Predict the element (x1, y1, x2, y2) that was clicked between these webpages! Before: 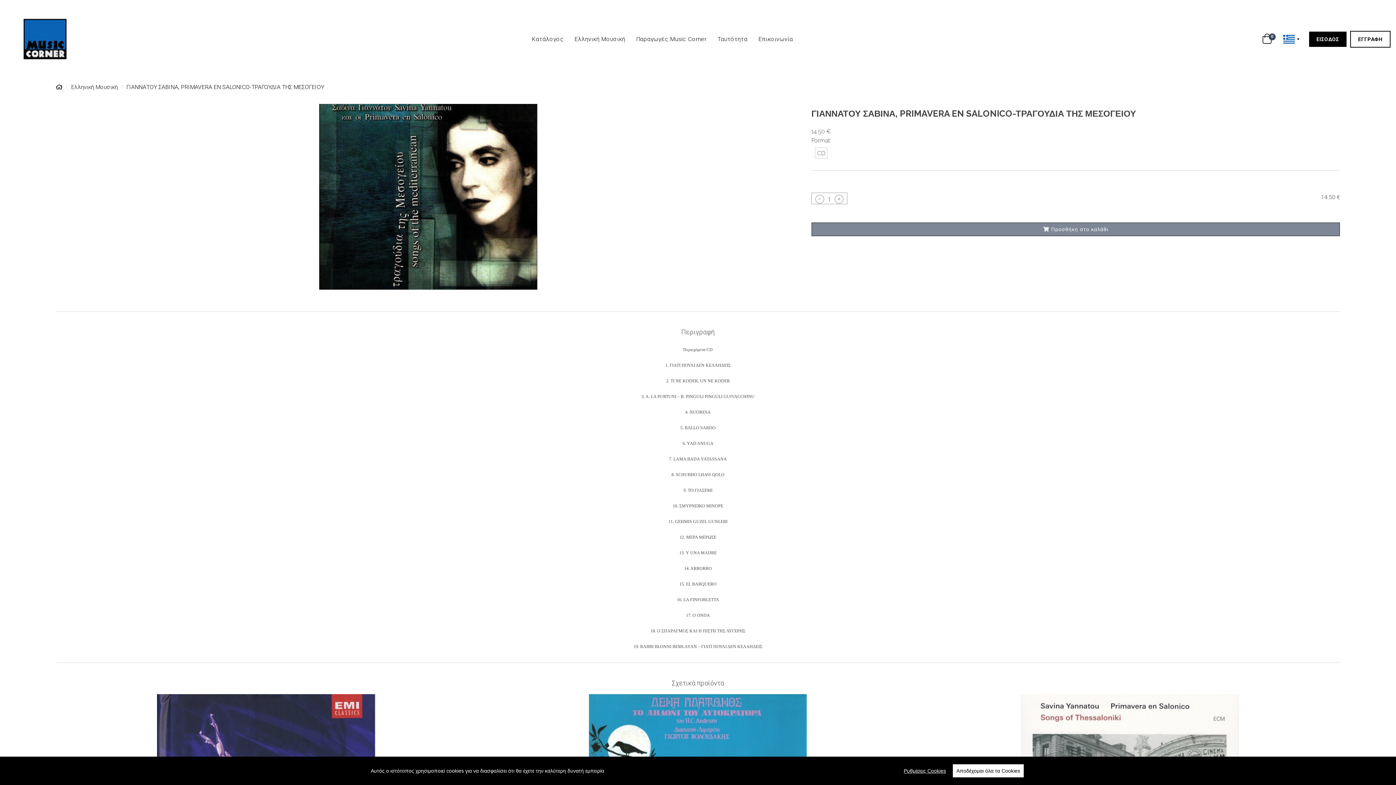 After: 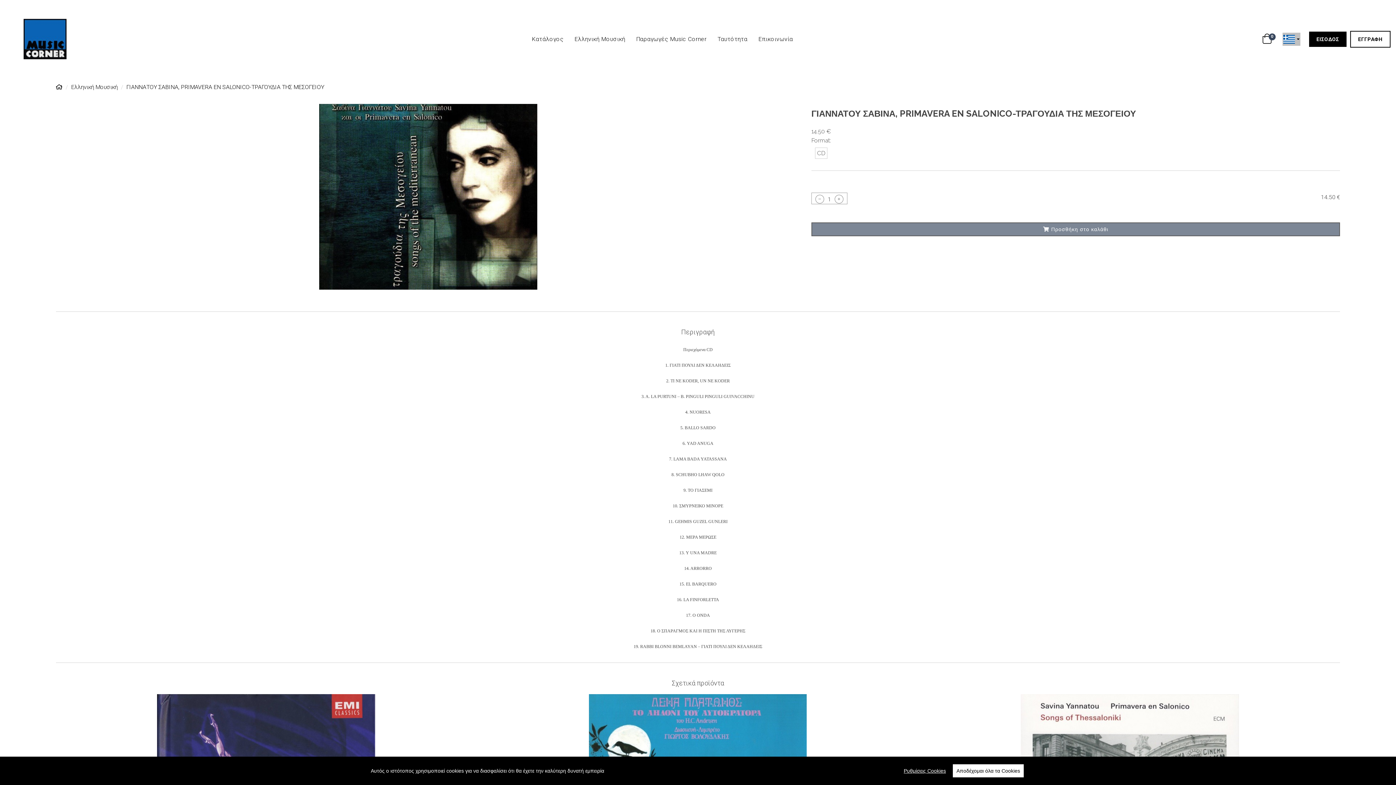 Action: bbox: (1282, 32, 1300, 45) label: Greek (Greece)